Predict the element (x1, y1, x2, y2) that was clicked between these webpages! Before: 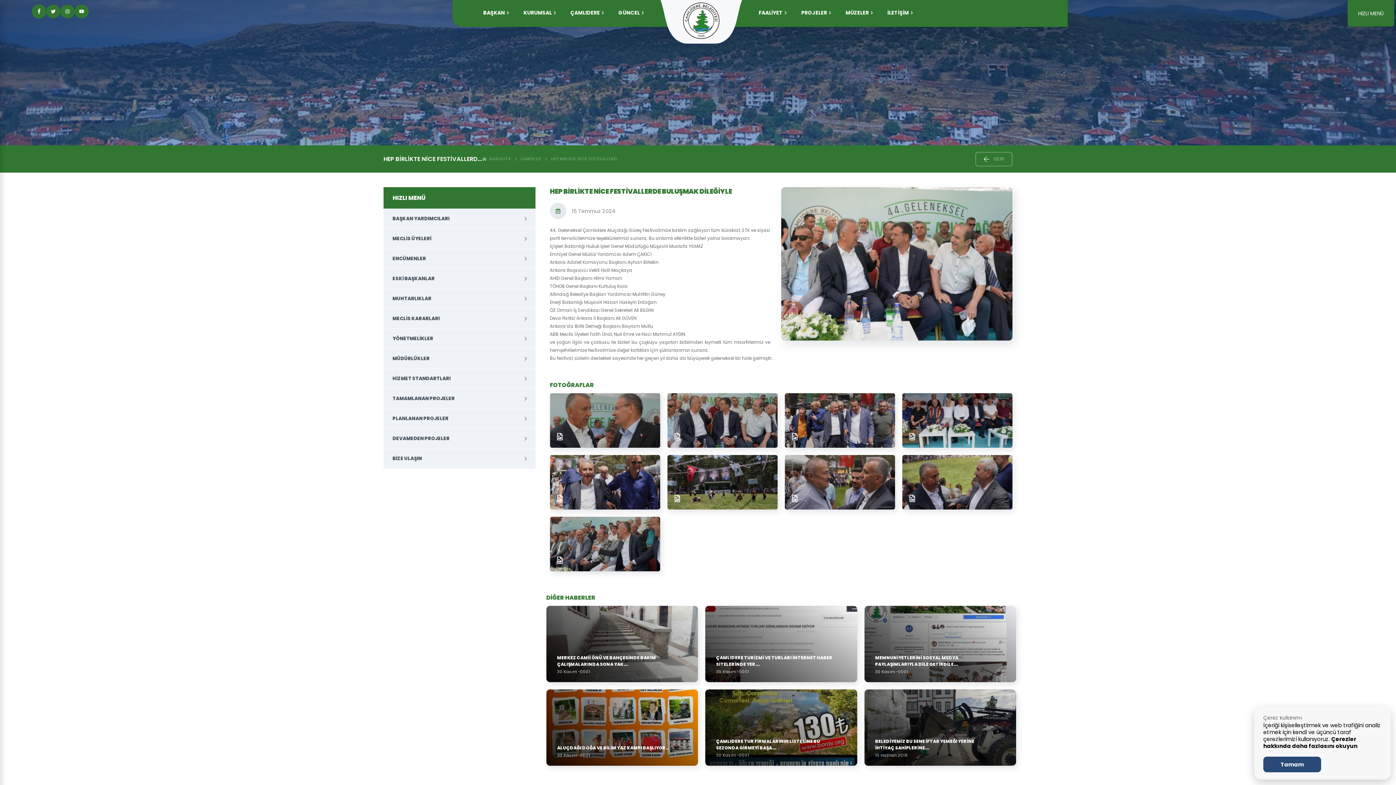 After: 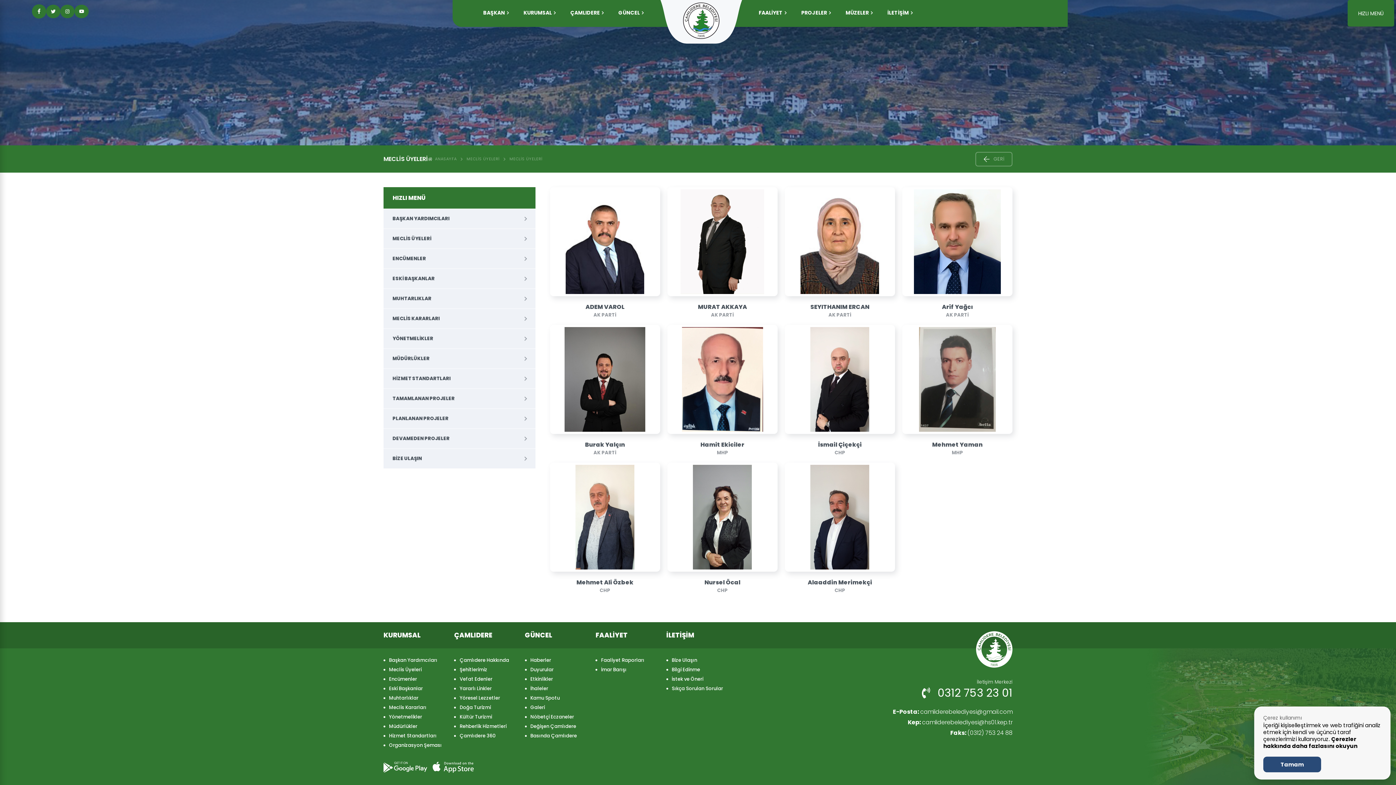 Action: label: MECLİS ÜYELERİ bbox: (383, 229, 535, 248)